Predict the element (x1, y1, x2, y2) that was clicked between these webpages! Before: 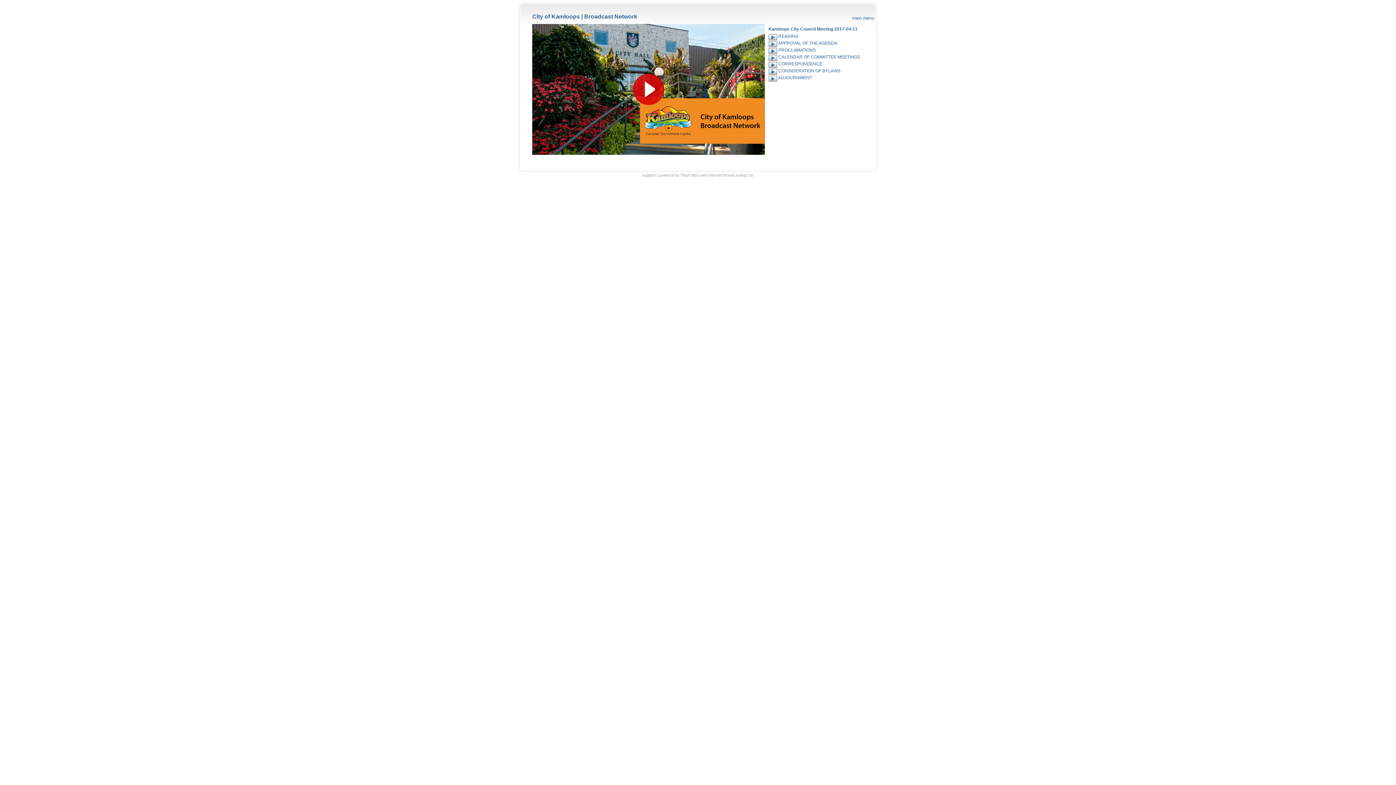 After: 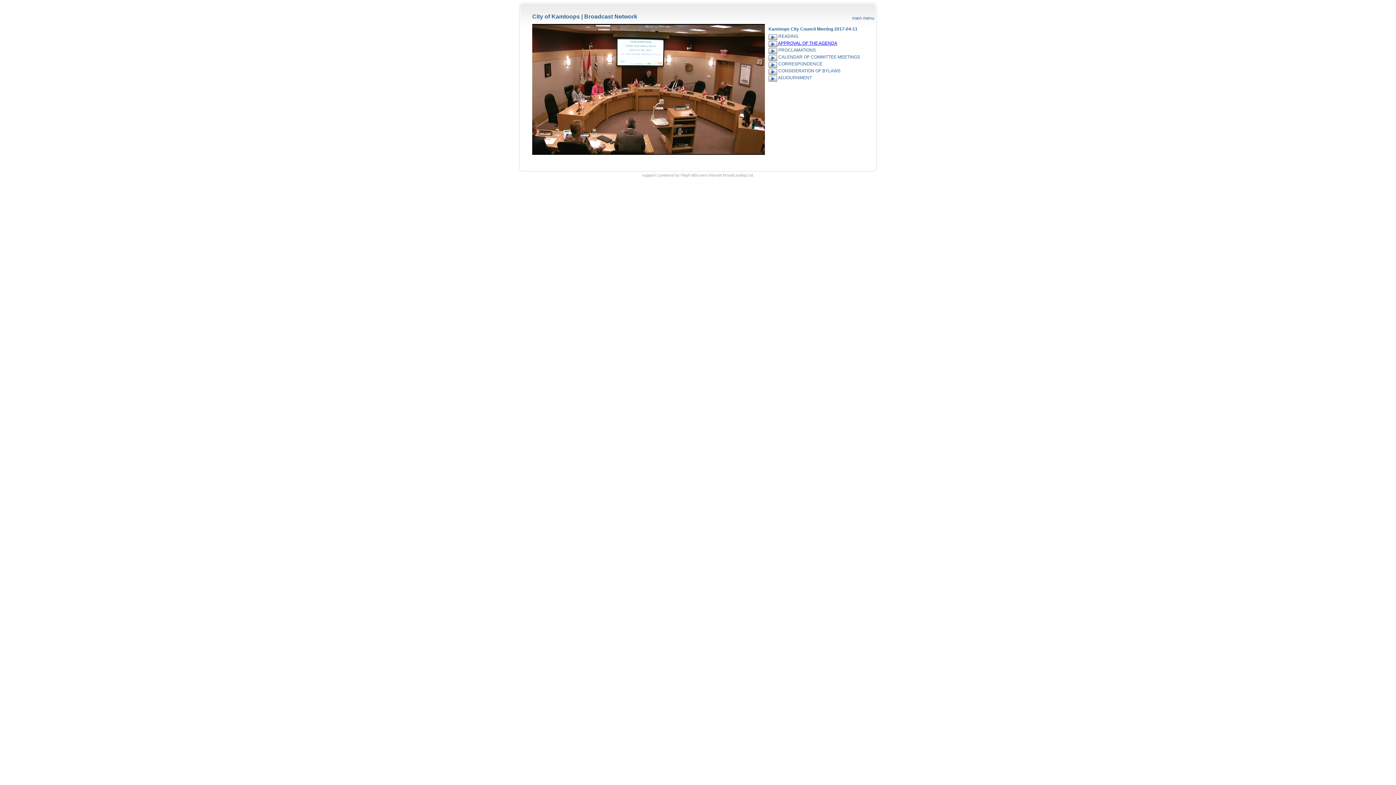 Action: label:  APPROVAL OF THE AGENDA bbox: (768, 40, 837, 45)